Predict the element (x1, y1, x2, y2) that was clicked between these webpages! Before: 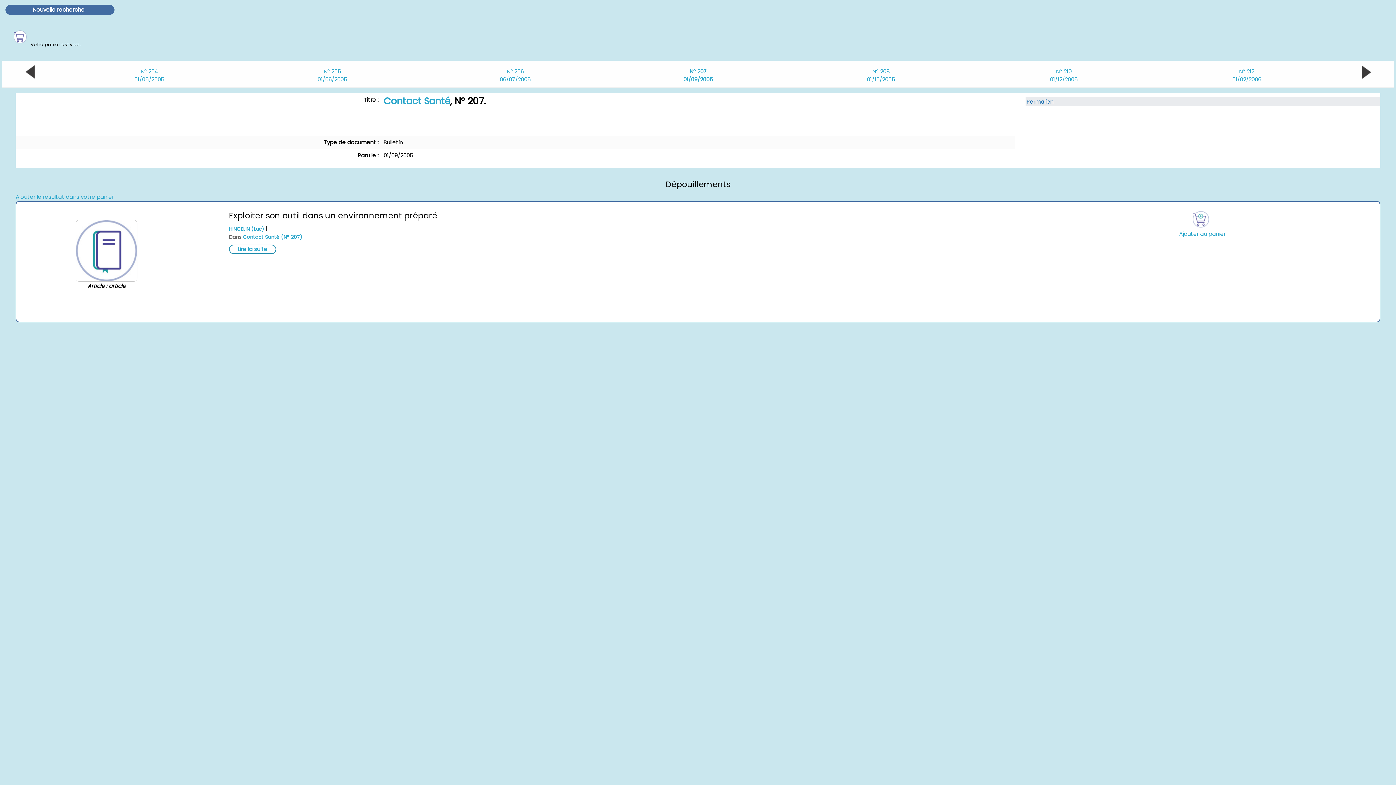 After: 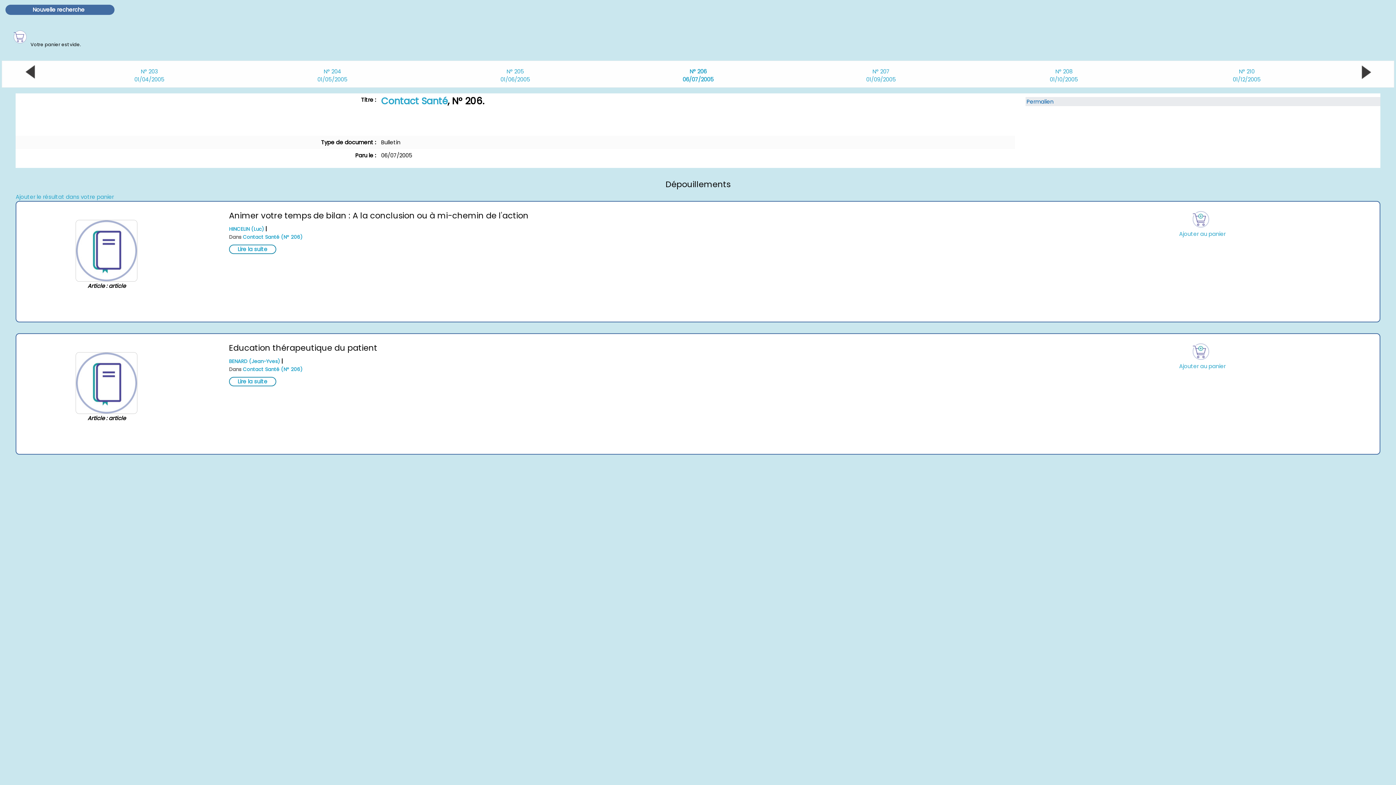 Action: label: N° 206
06/07/2005 bbox: (499, 67, 531, 83)